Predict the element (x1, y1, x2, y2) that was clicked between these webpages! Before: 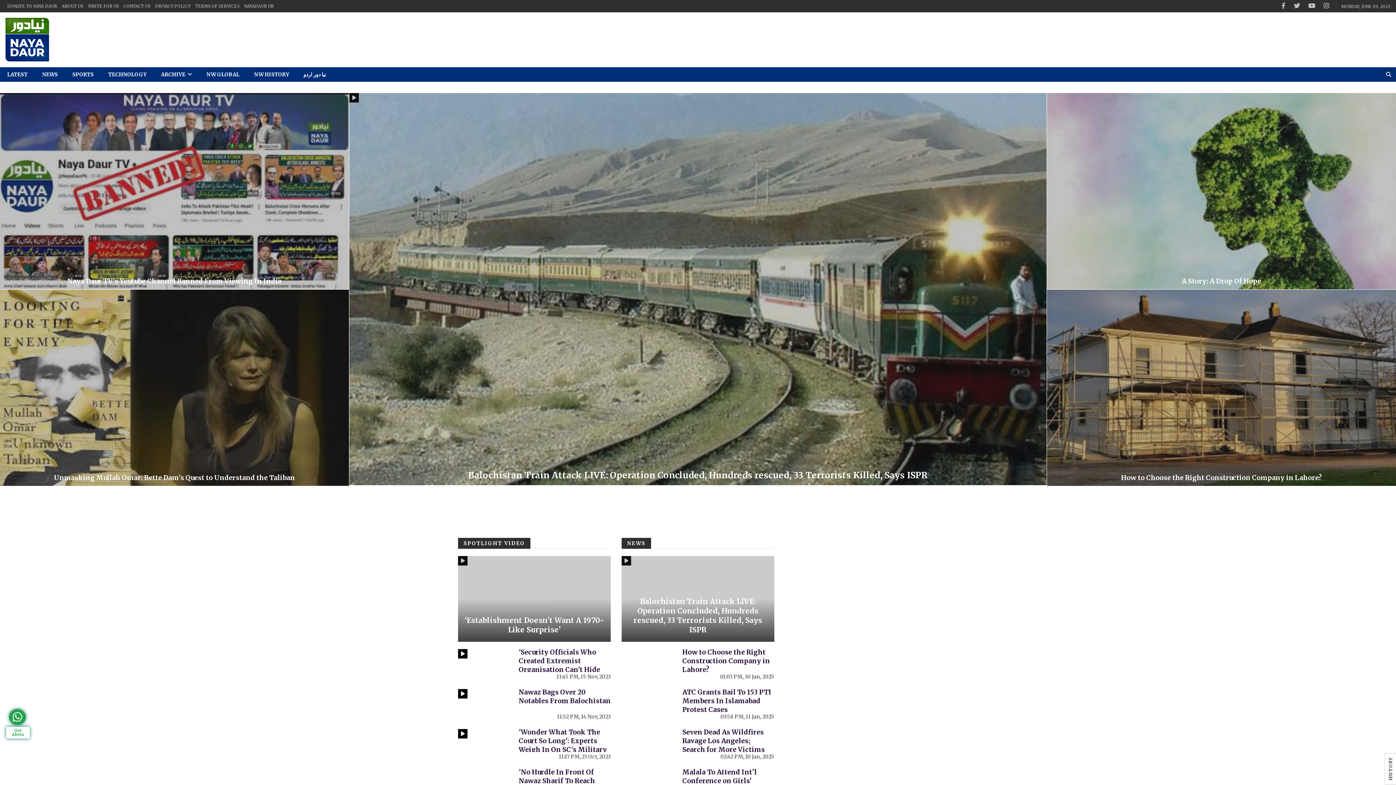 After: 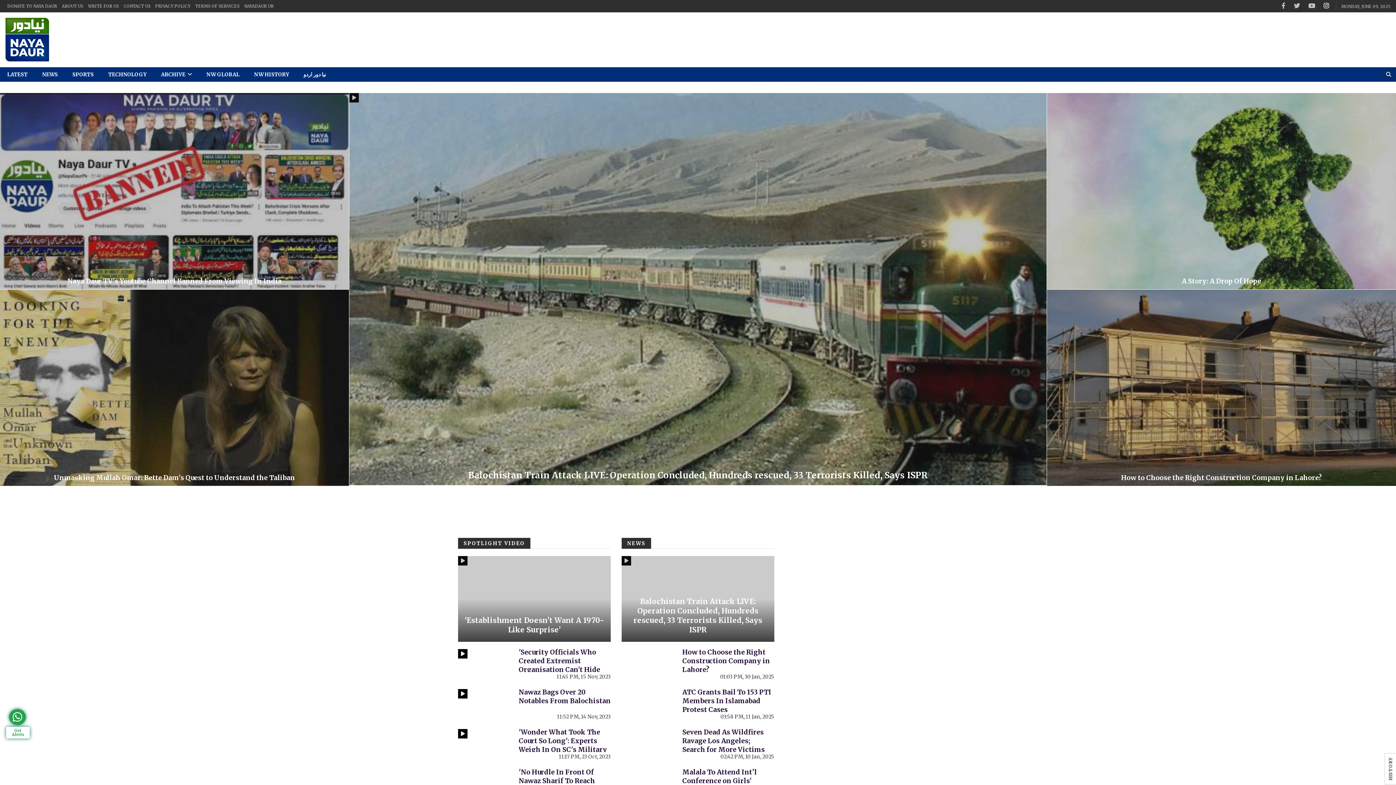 Action: bbox: (1323, 1, 1329, 9) label: instagram